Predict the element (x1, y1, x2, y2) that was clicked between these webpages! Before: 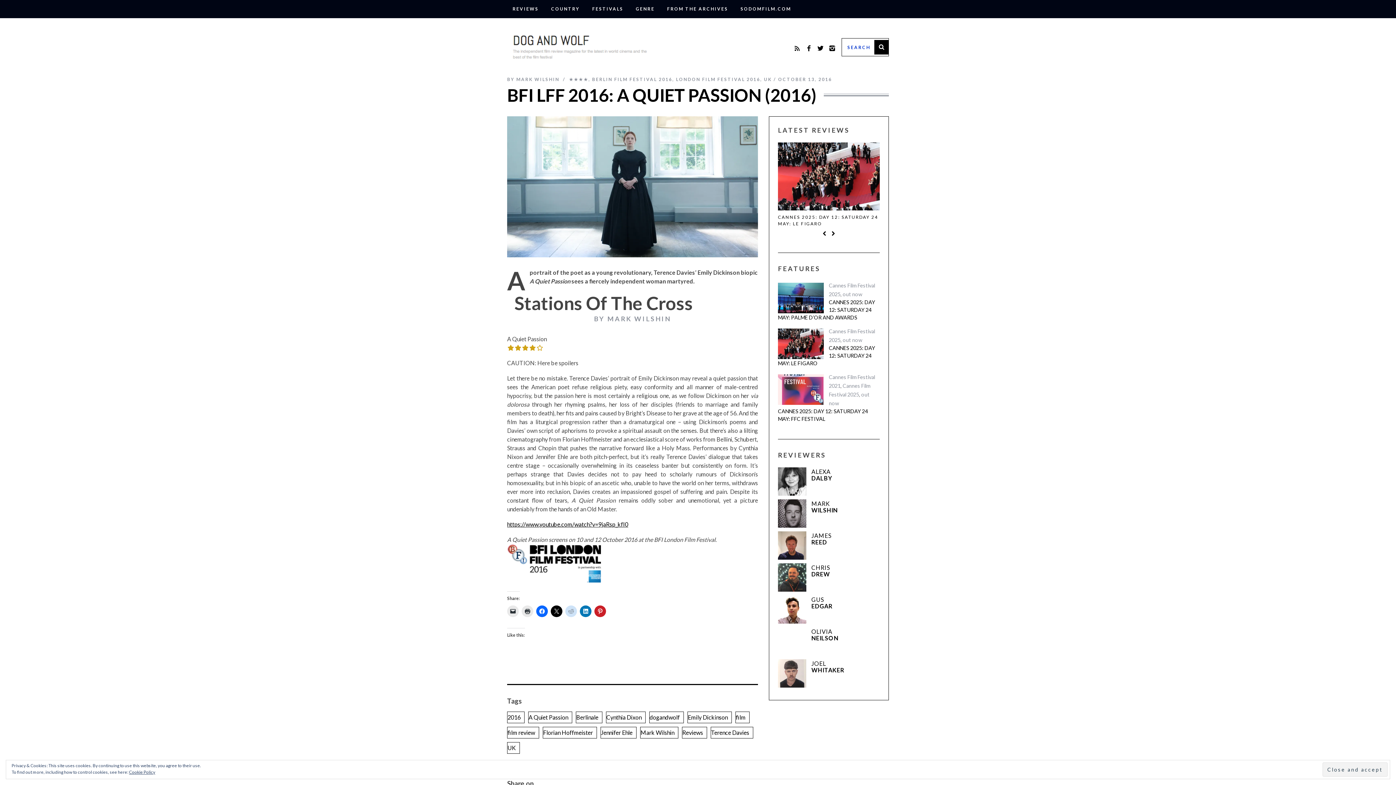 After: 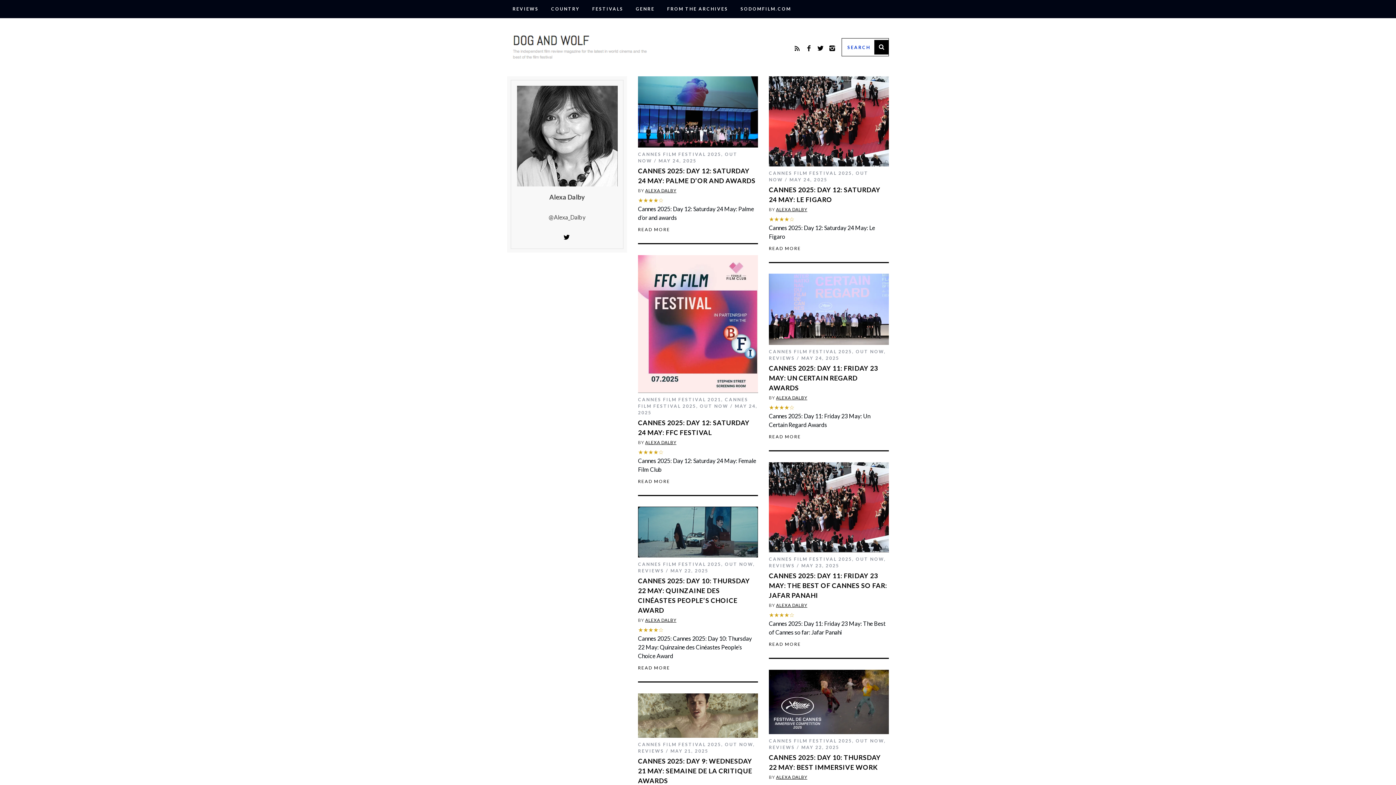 Action: bbox: (778, 467, 806, 496)